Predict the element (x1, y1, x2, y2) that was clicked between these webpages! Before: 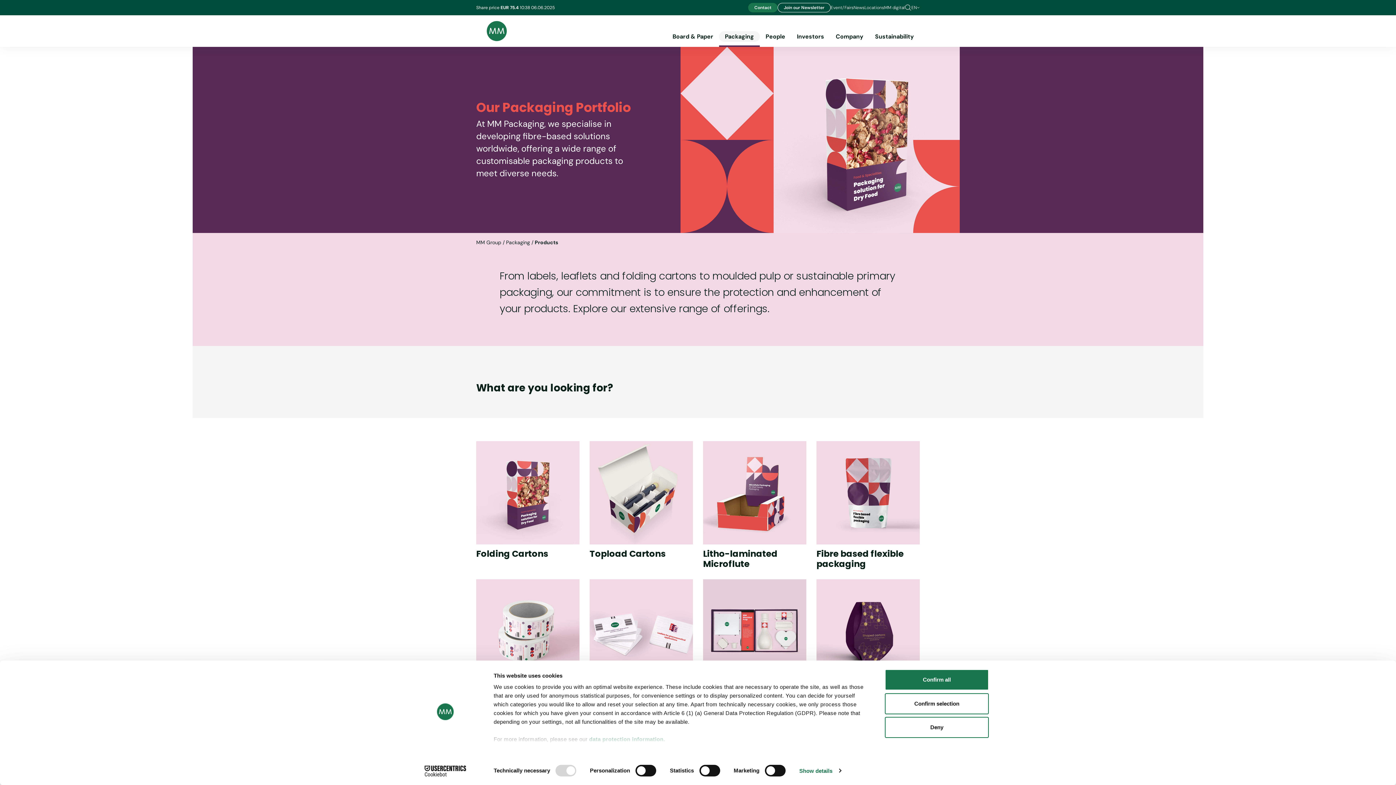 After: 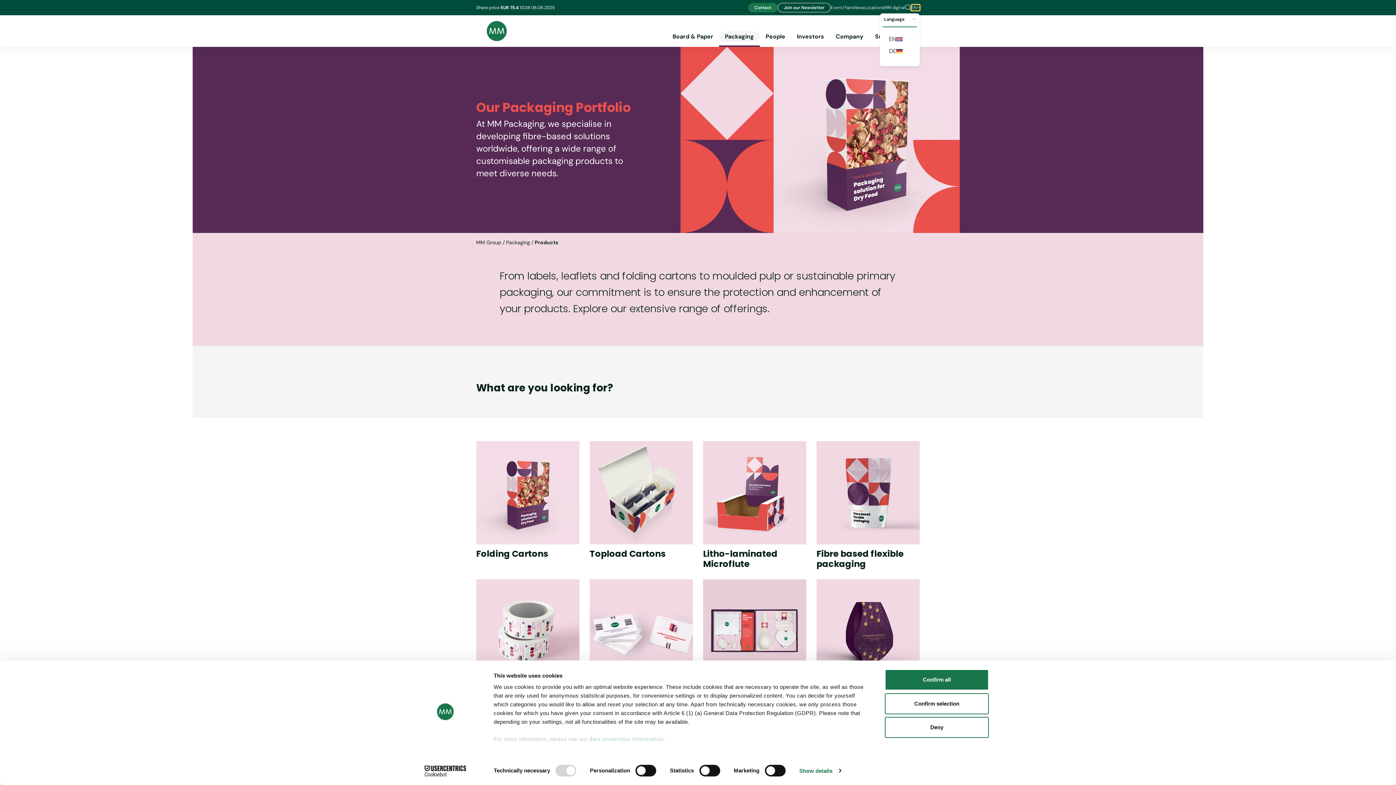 Action: label: EN bbox: (911, 4, 920, 10)